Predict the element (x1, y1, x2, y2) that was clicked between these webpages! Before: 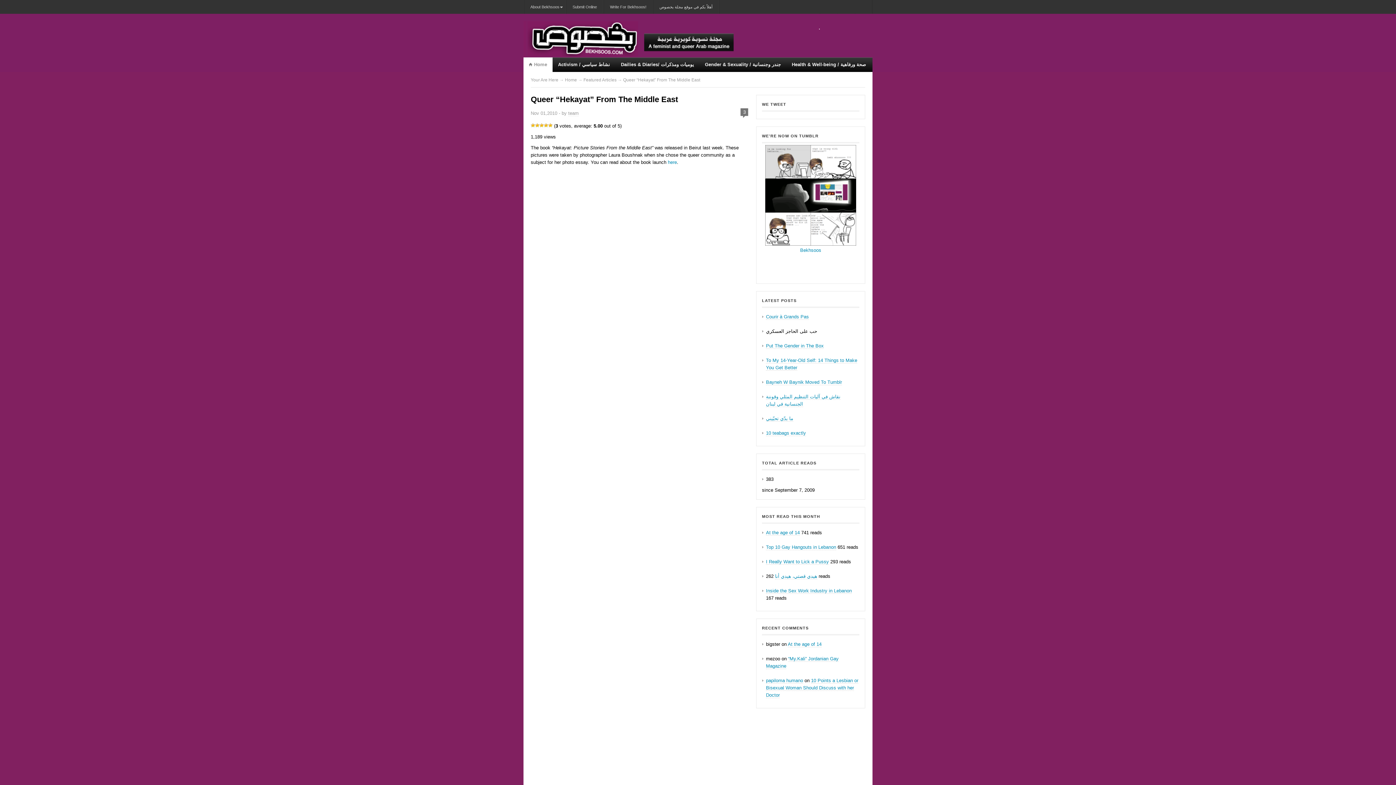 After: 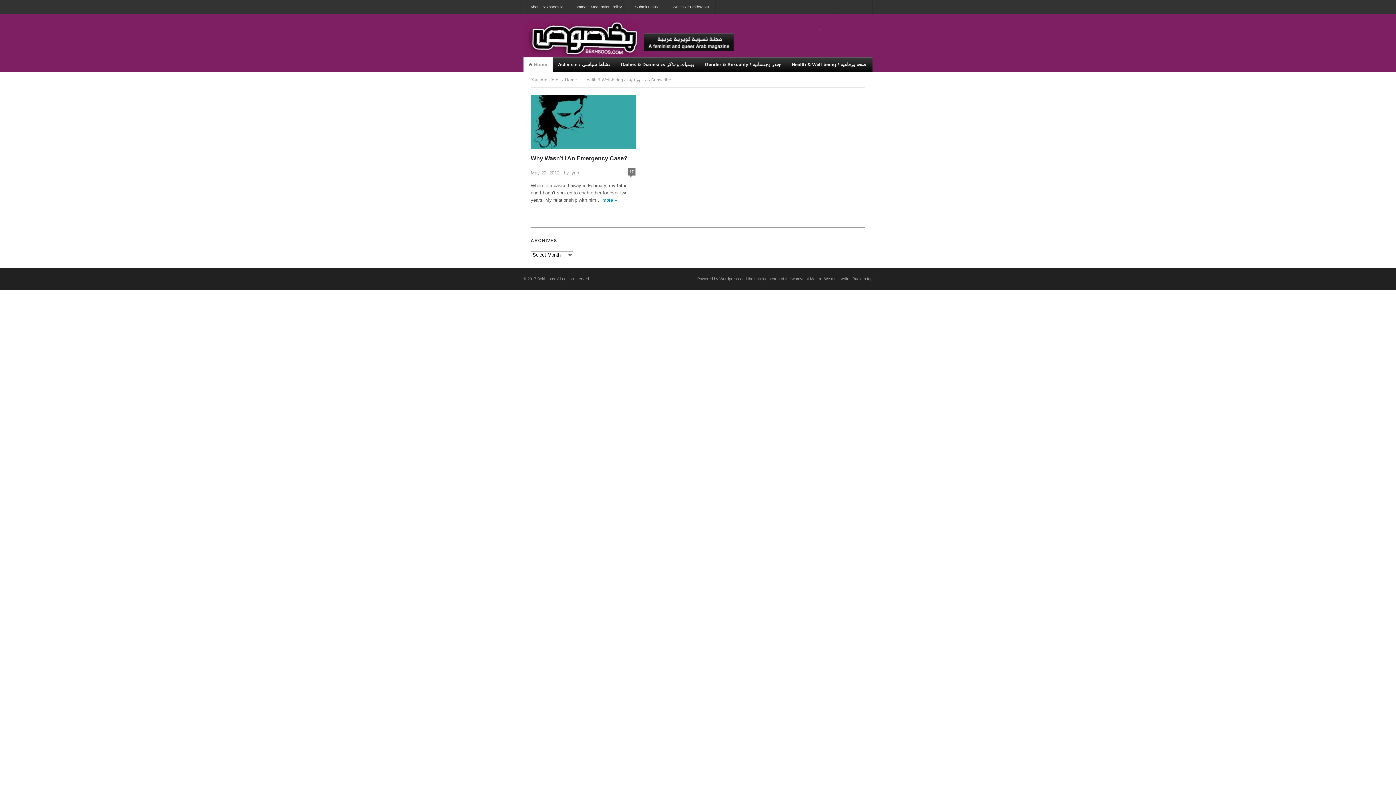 Action: label: Health & Well-being / صحة ورفاهية bbox: (786, 57, 871, 72)